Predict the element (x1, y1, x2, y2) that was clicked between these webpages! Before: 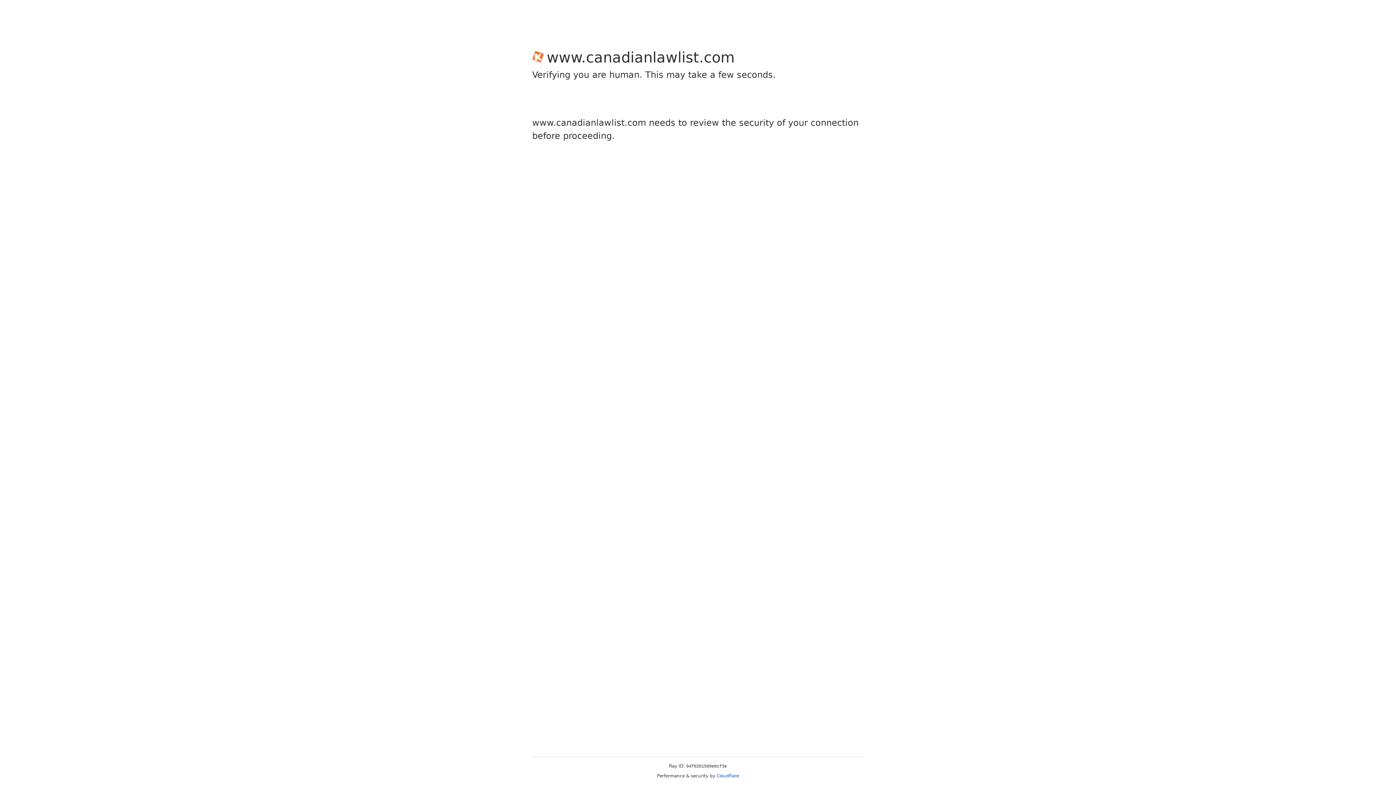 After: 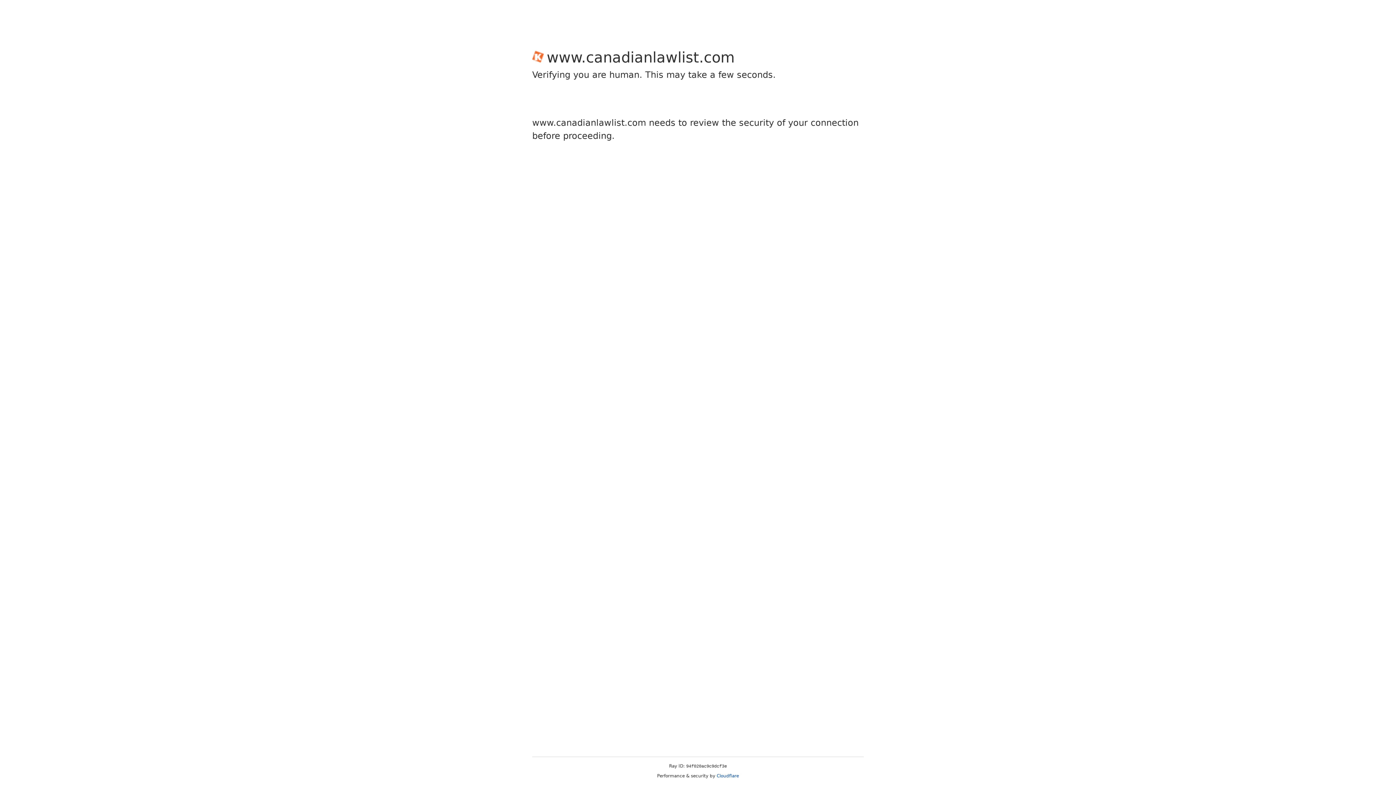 Action: label: Cloudflare bbox: (716, 773, 739, 778)